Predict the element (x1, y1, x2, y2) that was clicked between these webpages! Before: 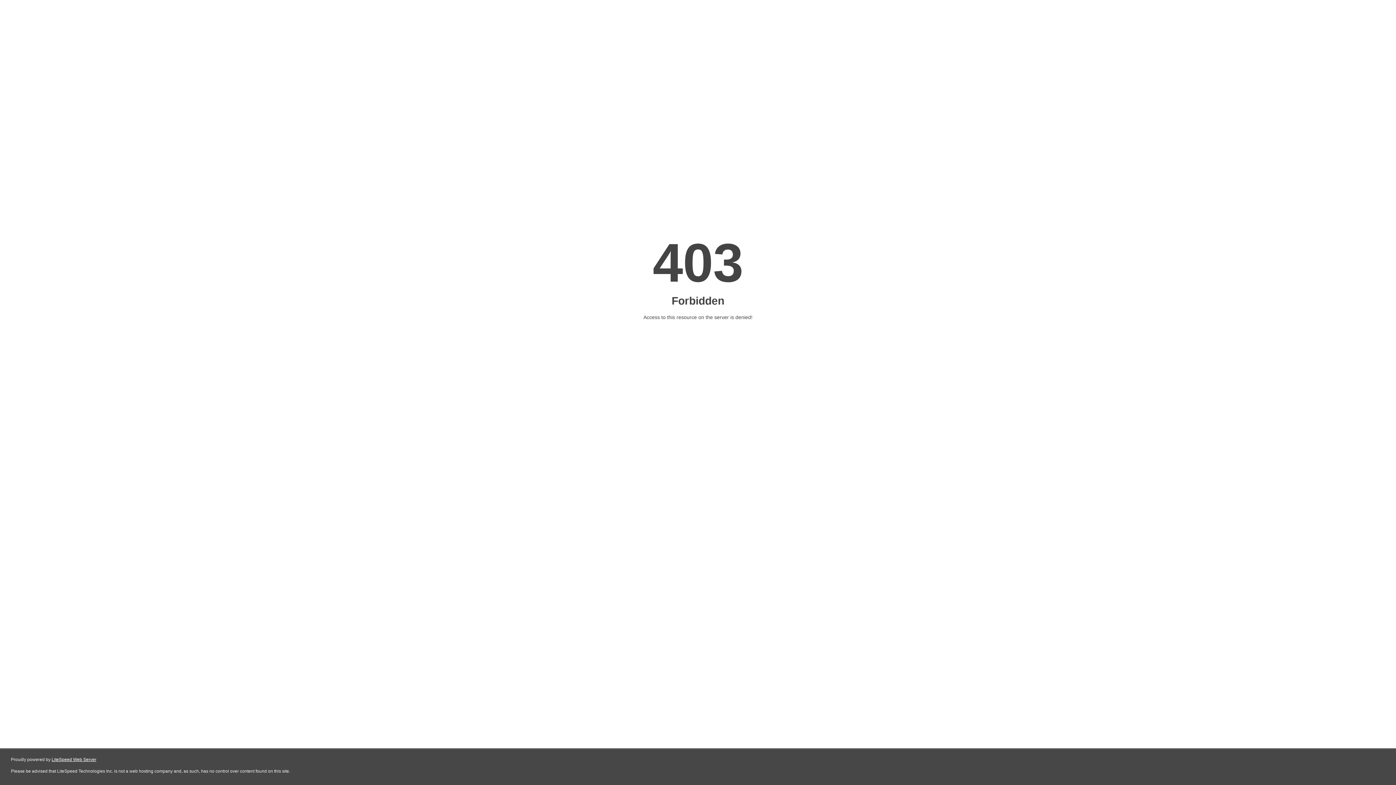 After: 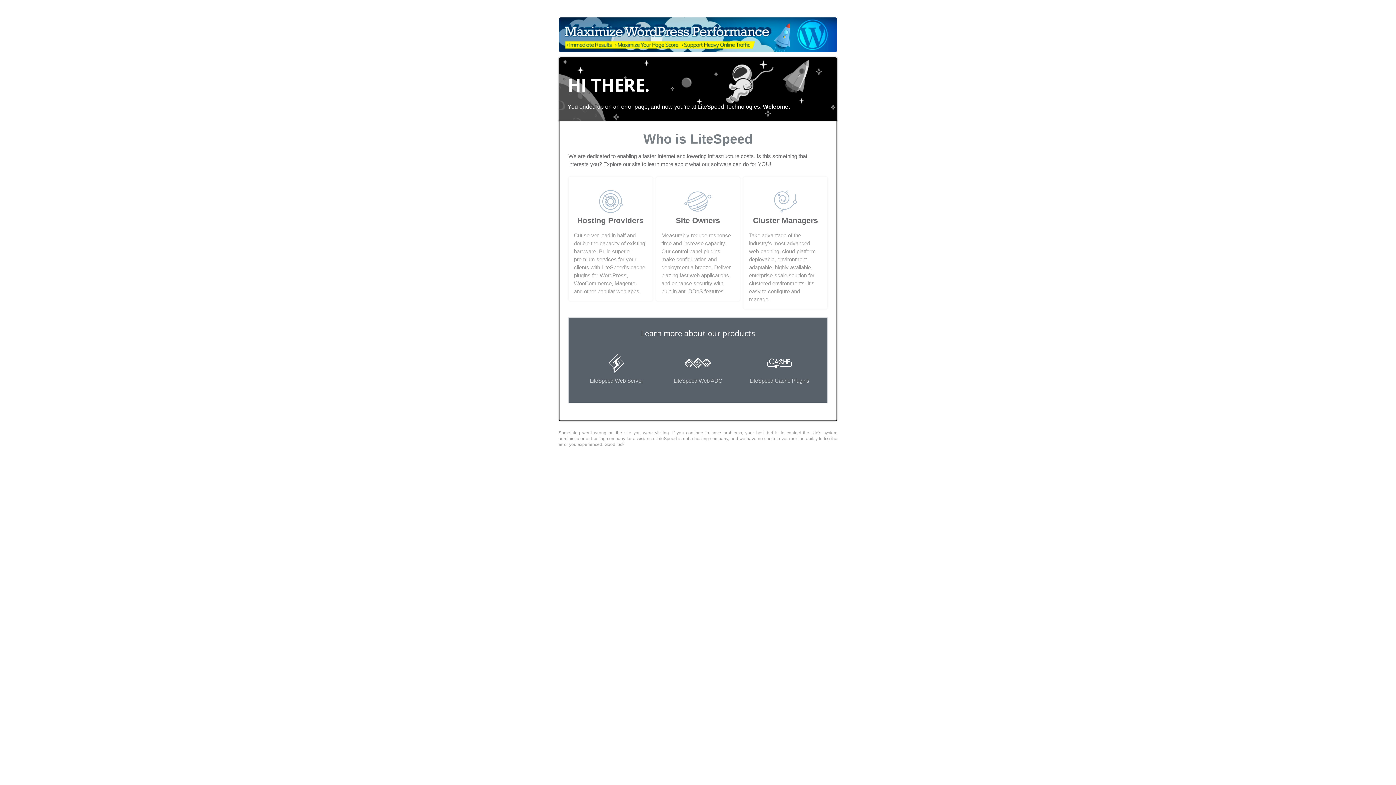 Action: bbox: (51, 757, 96, 762) label: LiteSpeed Web Server